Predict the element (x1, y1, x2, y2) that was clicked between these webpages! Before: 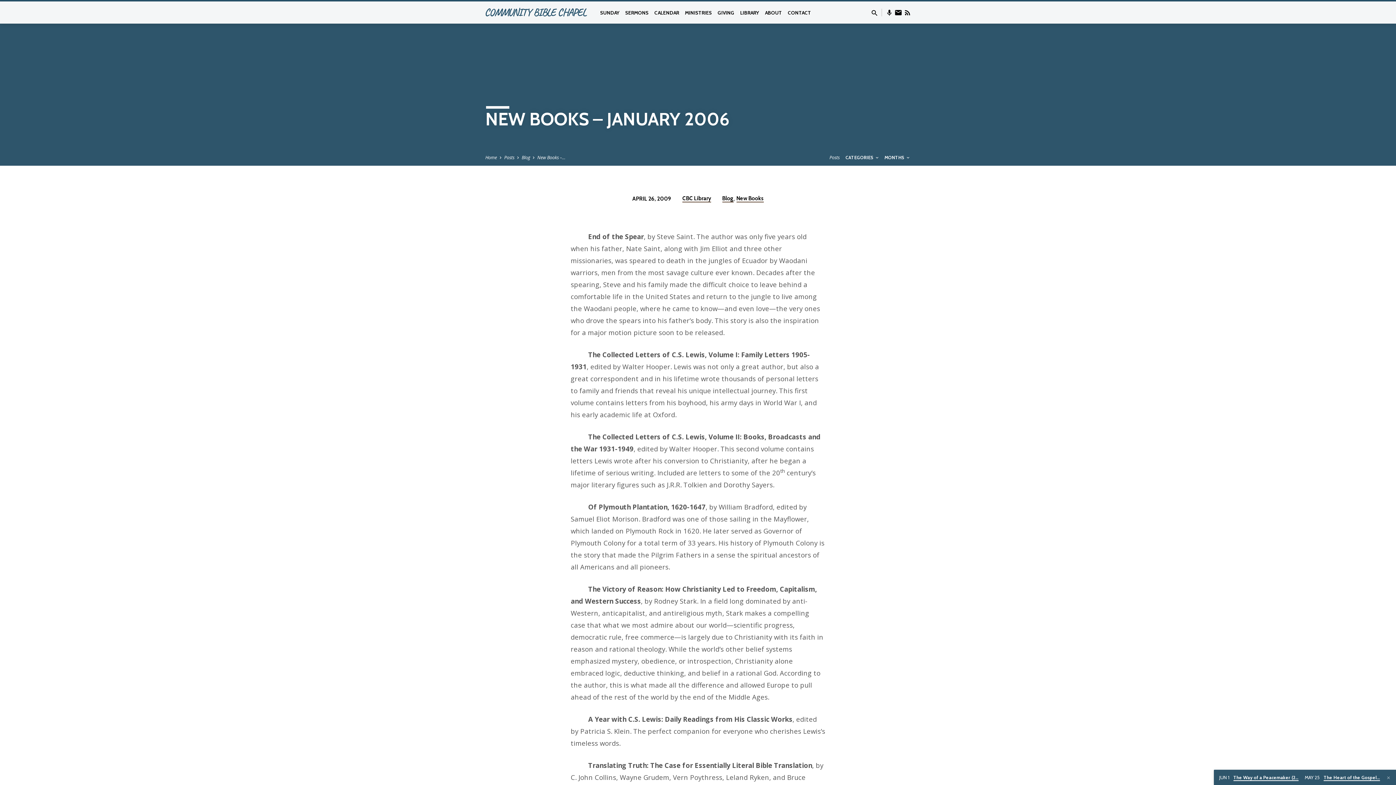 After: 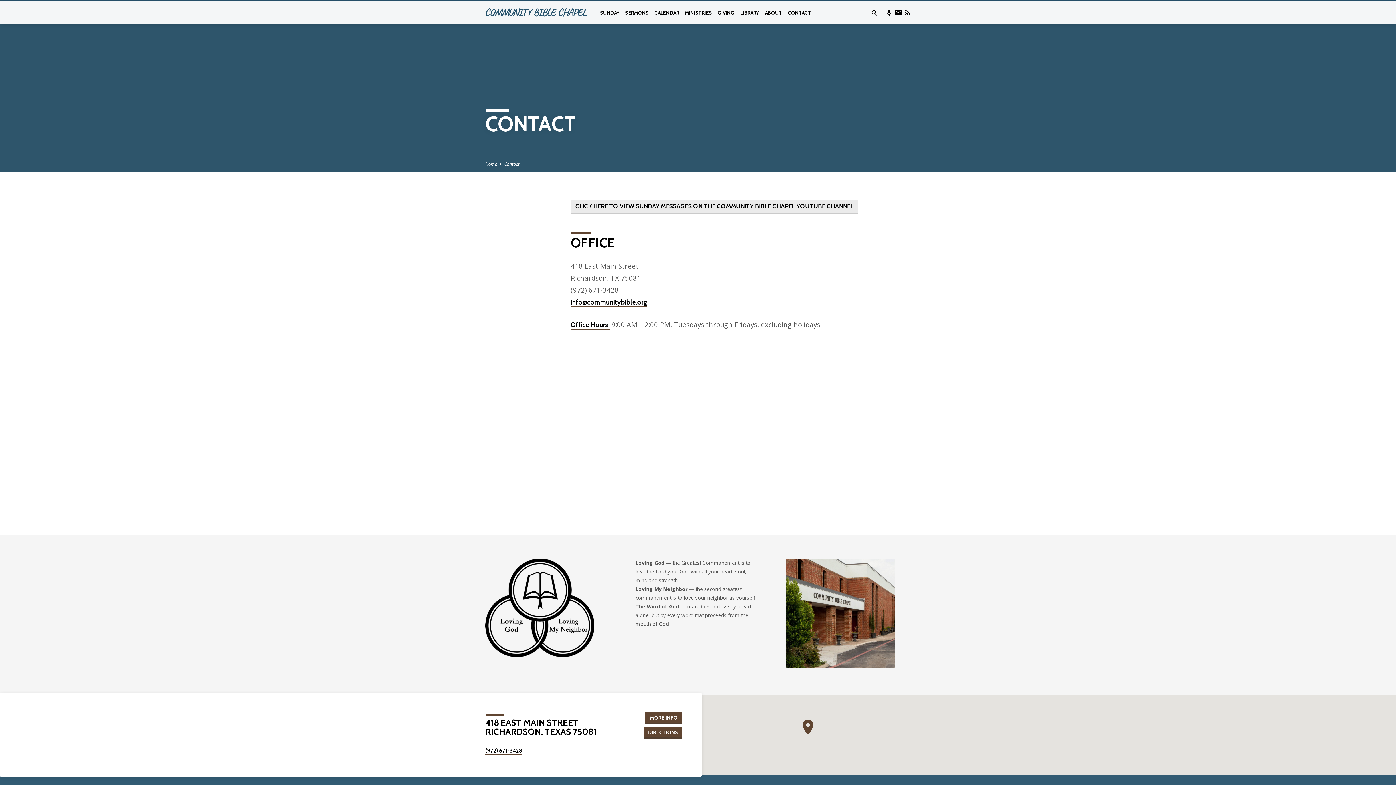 Action: label: CONTACT bbox: (788, 9, 811, 25)